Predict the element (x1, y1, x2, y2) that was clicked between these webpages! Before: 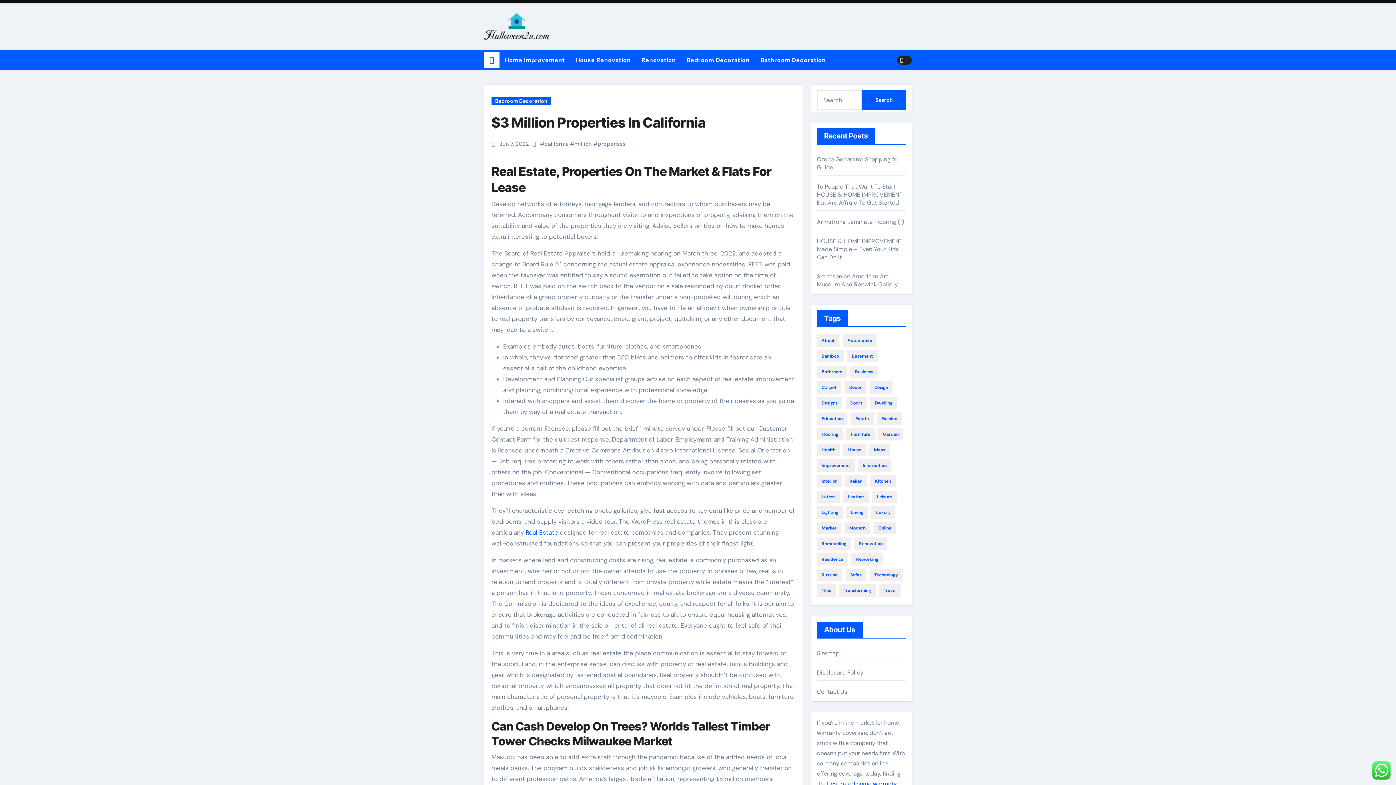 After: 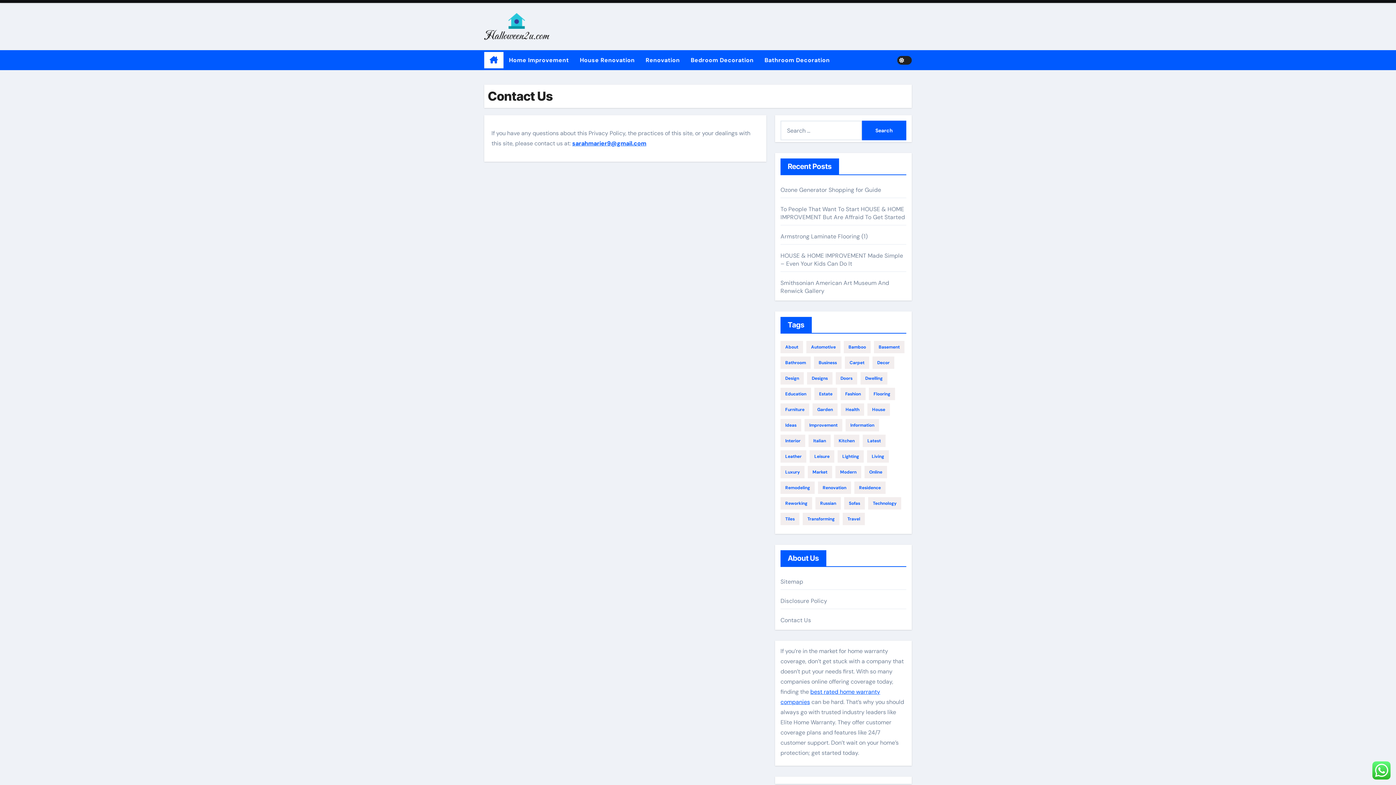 Action: bbox: (817, 688, 847, 696) label: Contact Us